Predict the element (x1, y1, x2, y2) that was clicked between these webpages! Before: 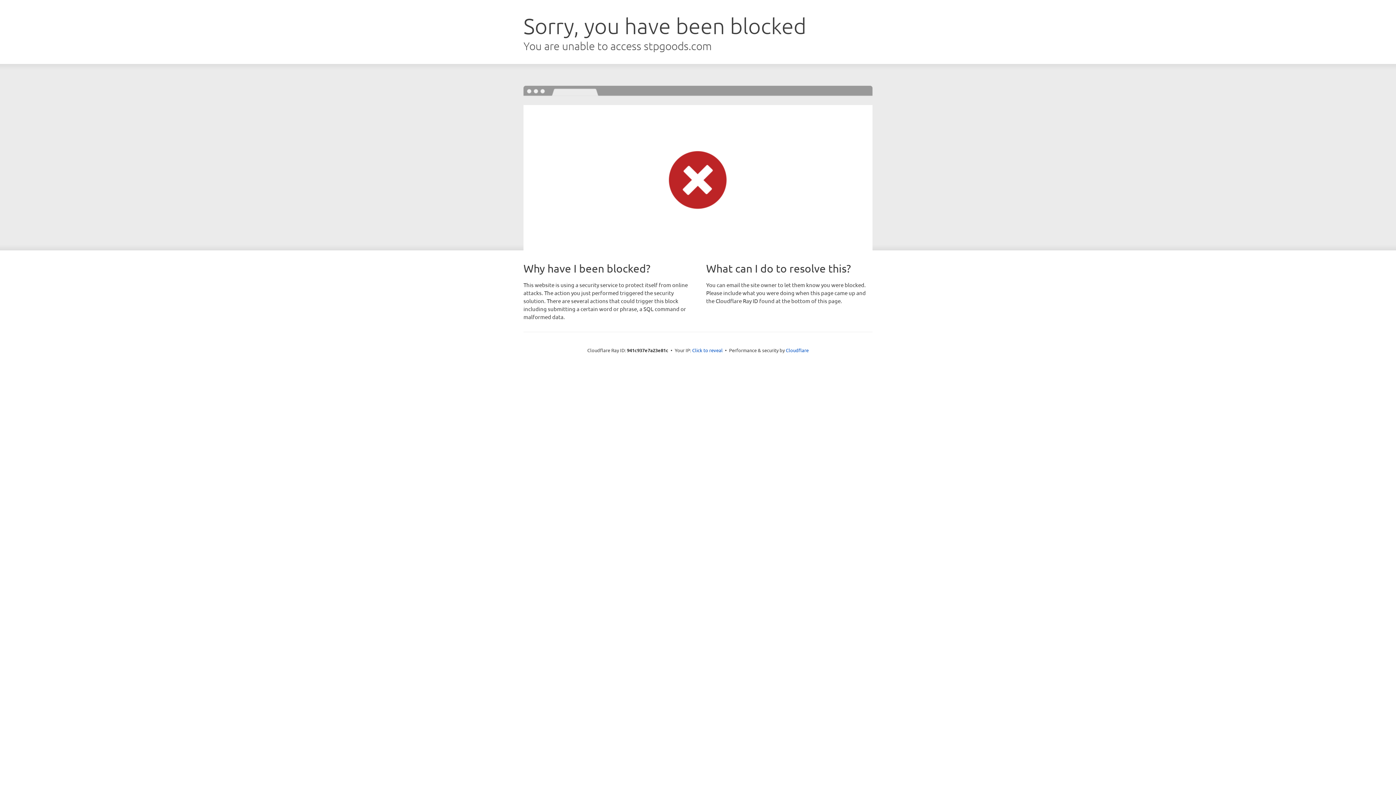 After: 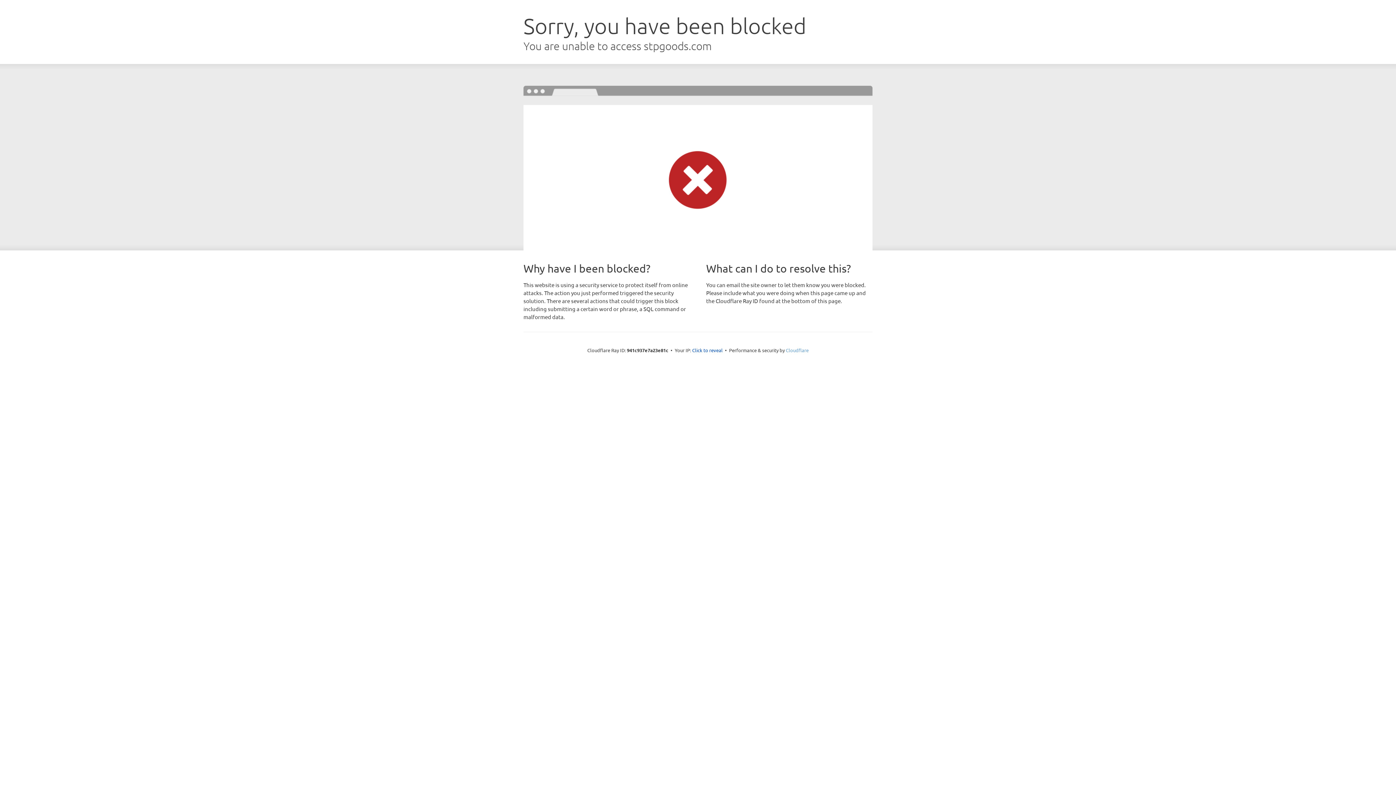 Action: label: Cloudflare bbox: (786, 347, 808, 353)